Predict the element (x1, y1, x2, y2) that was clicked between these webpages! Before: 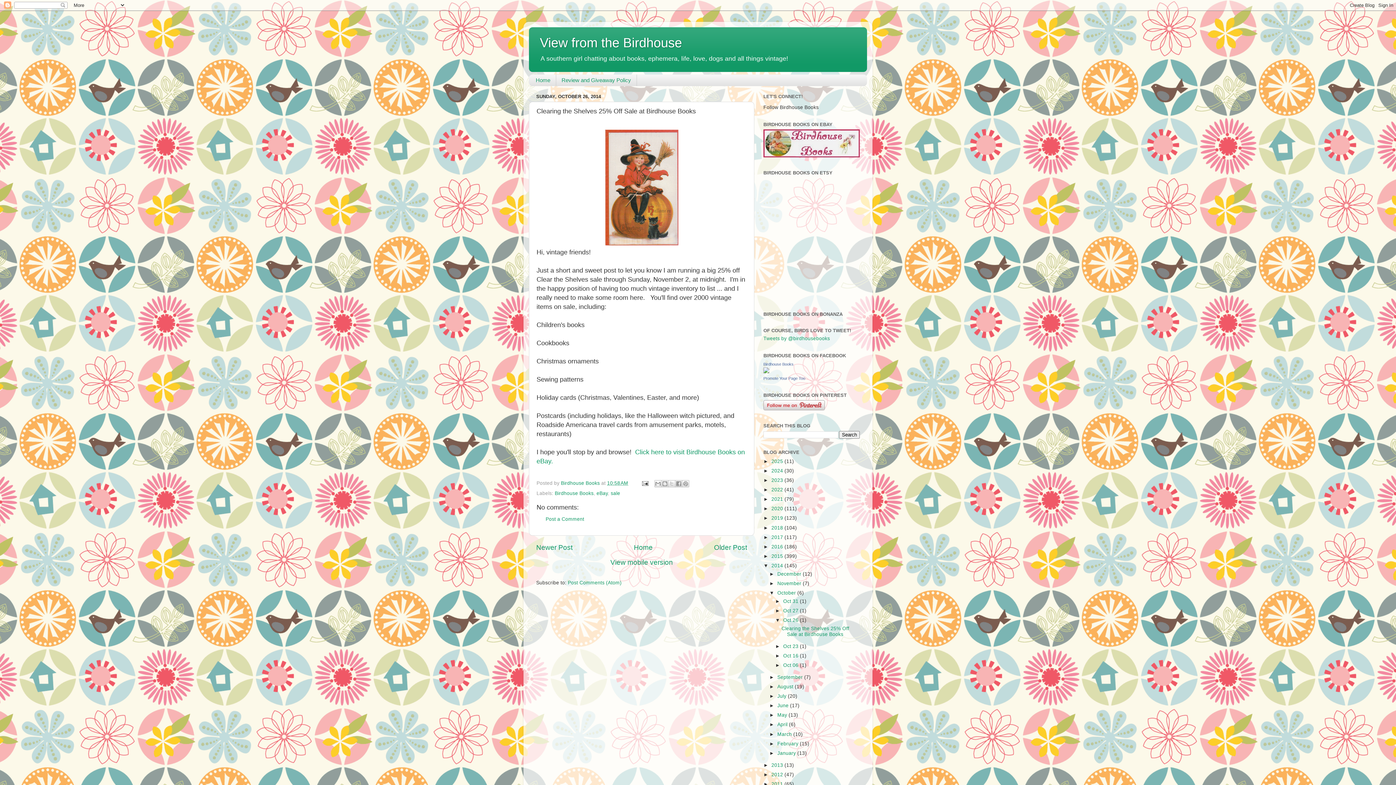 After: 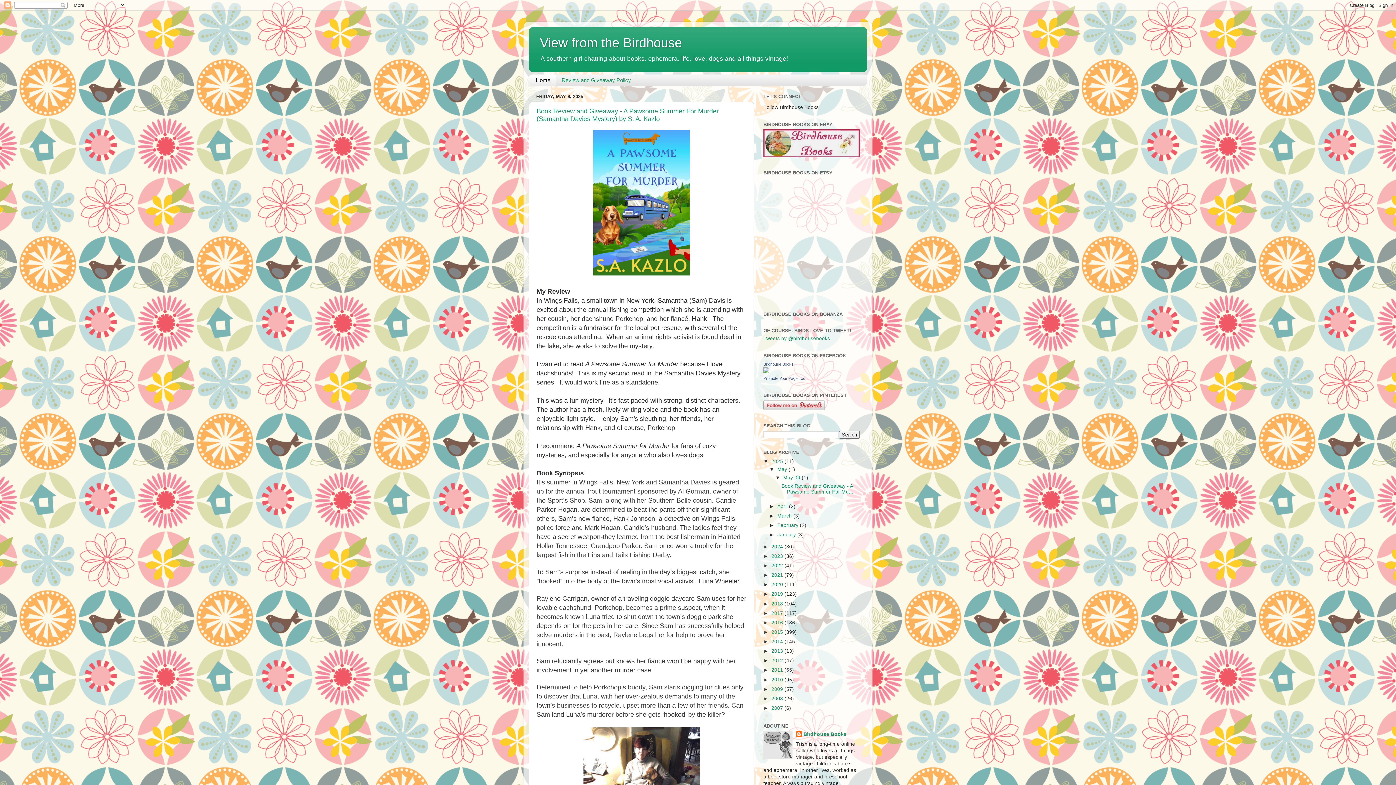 Action: label: Home bbox: (634, 544, 652, 551)